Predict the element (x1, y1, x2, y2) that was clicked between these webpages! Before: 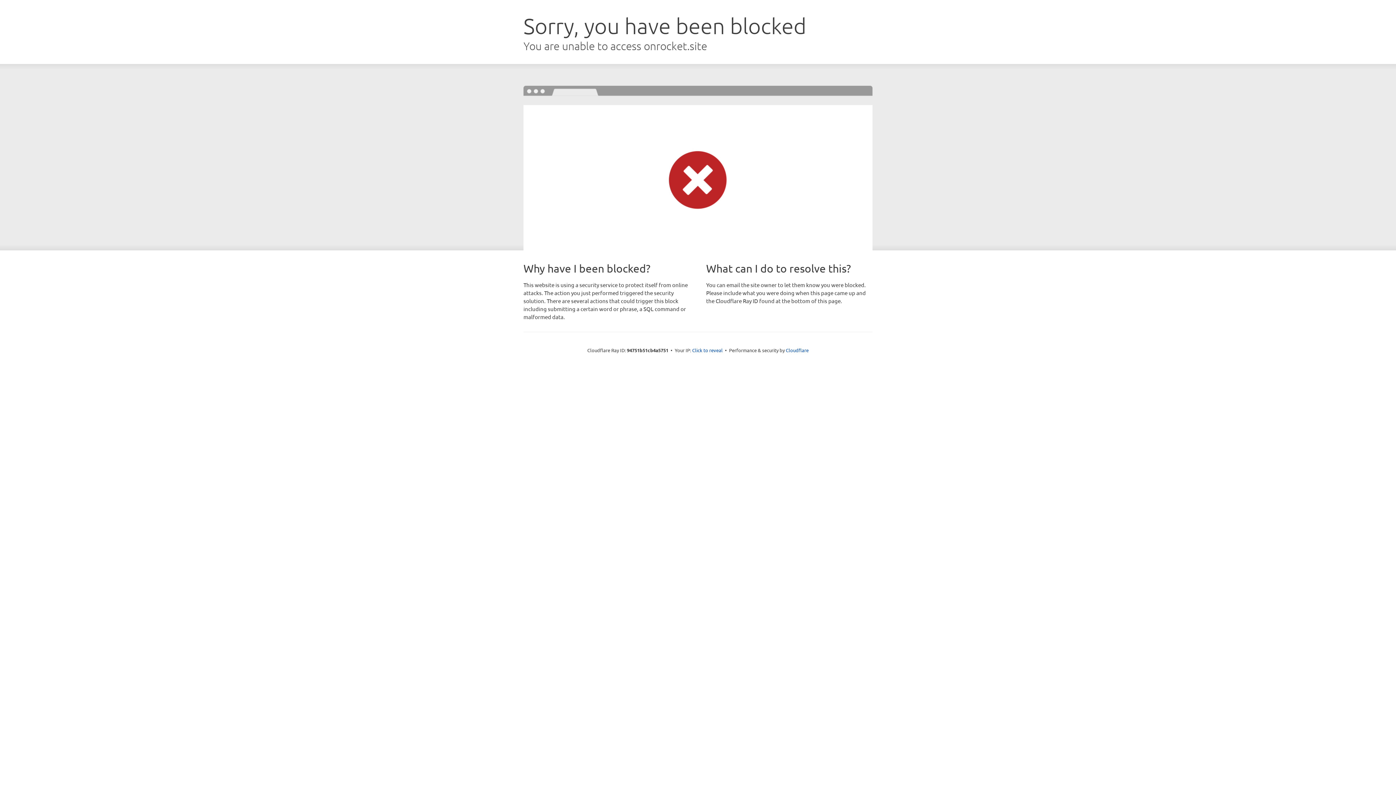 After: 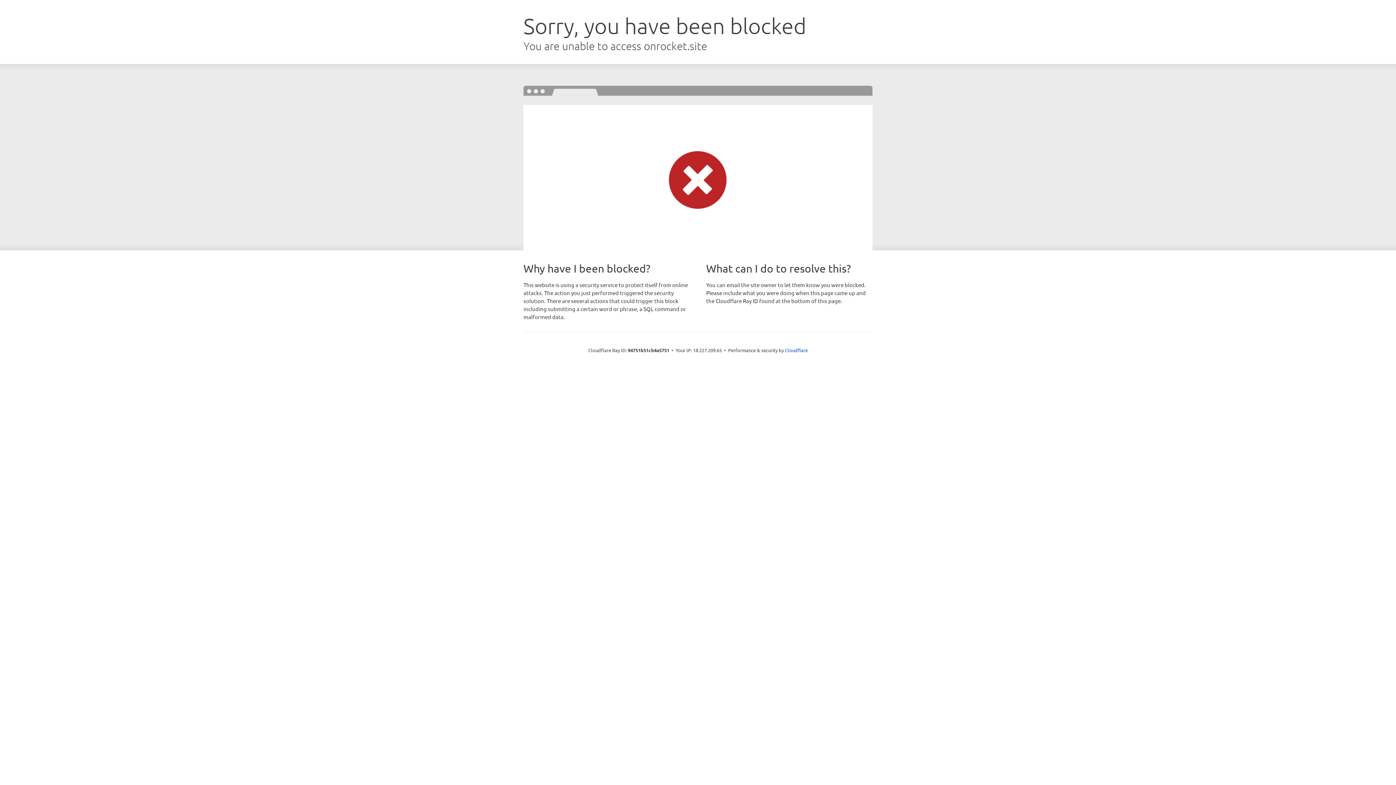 Action: label: Click to reveal bbox: (692, 346, 722, 353)